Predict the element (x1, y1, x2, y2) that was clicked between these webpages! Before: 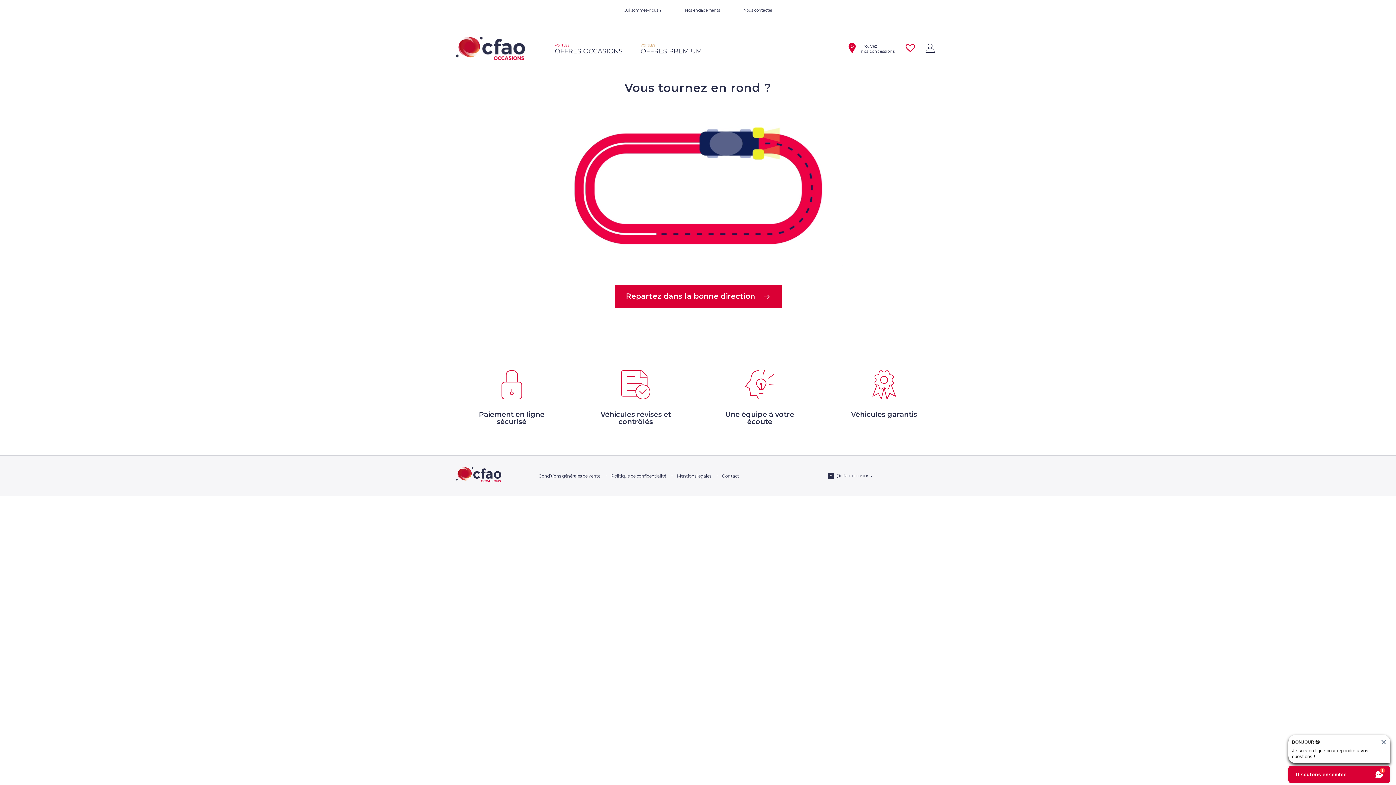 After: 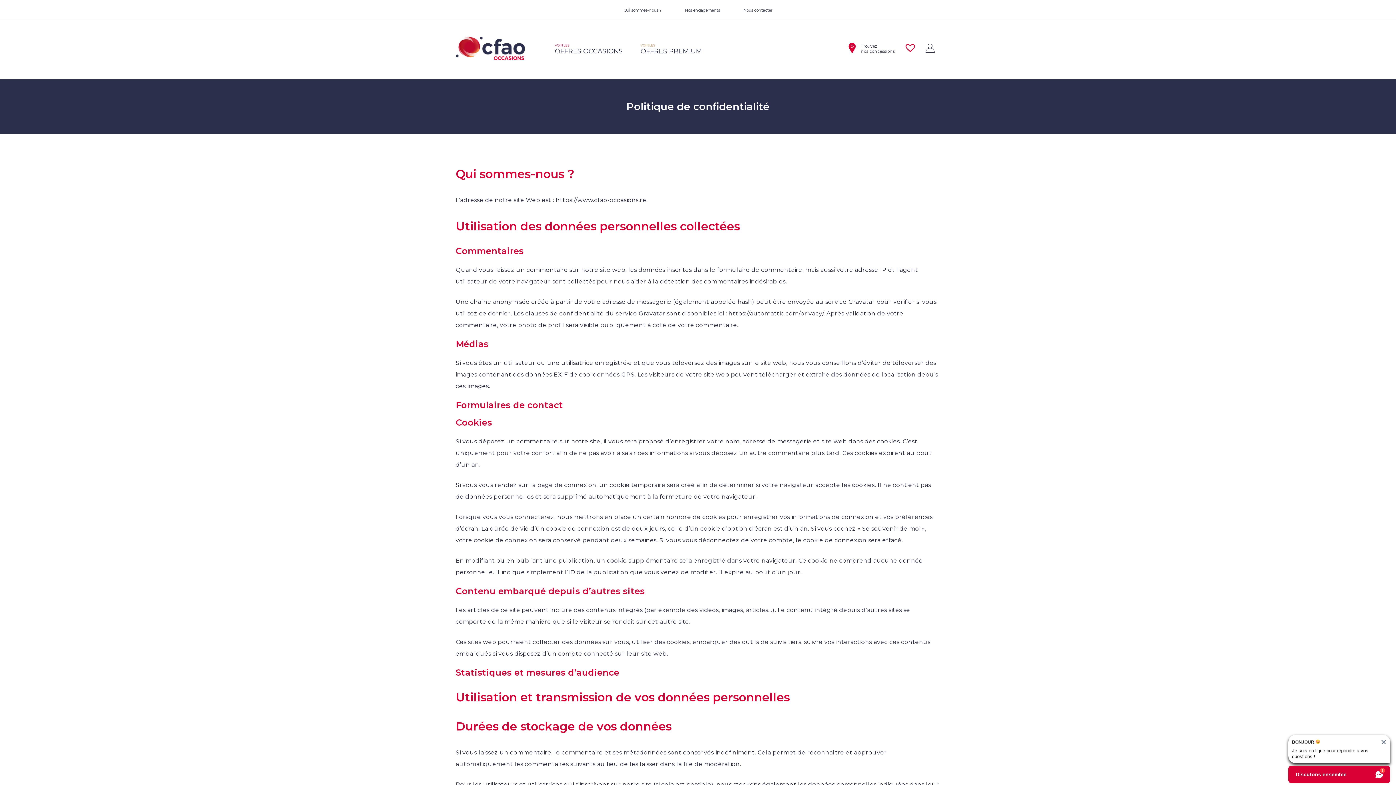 Action: bbox: (611, 473, 666, 479) label: Politique de confidentialité